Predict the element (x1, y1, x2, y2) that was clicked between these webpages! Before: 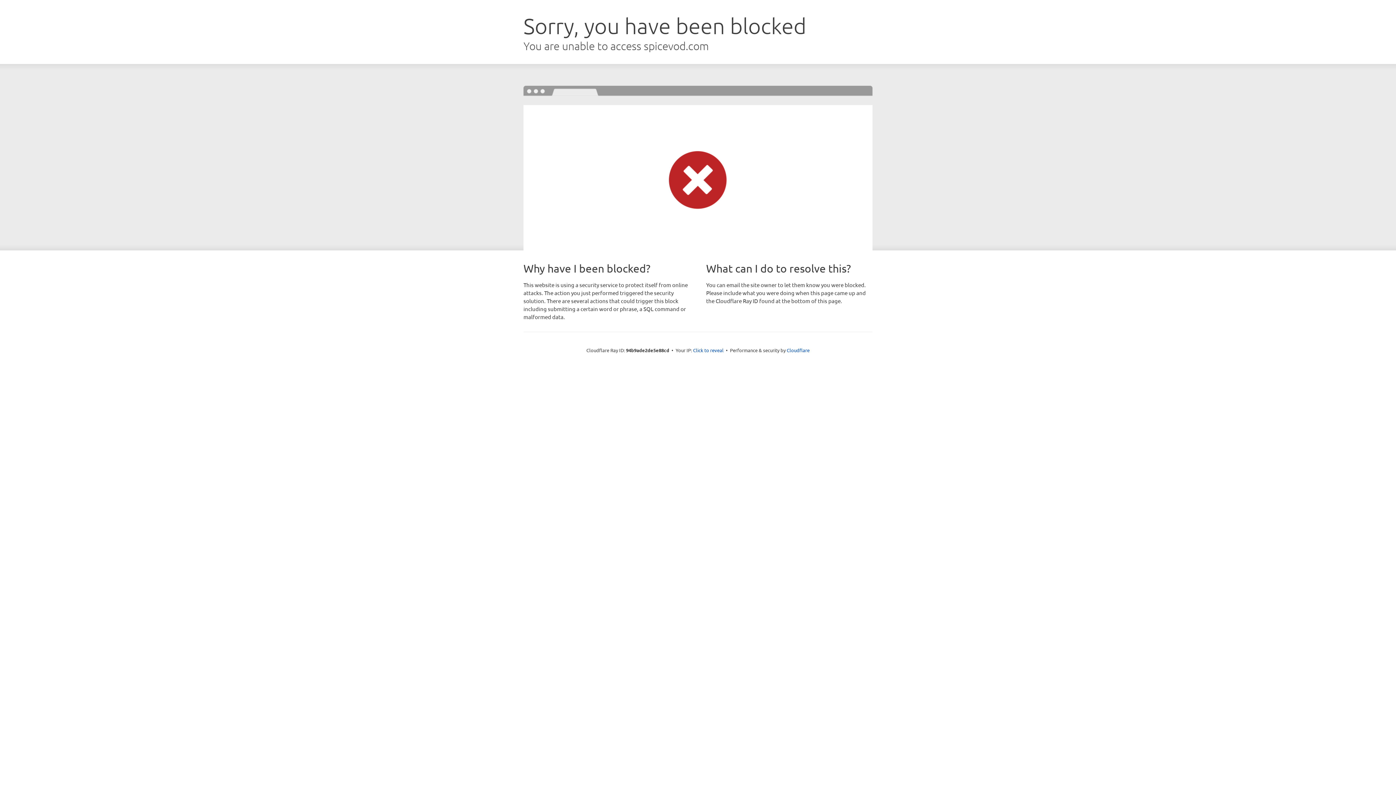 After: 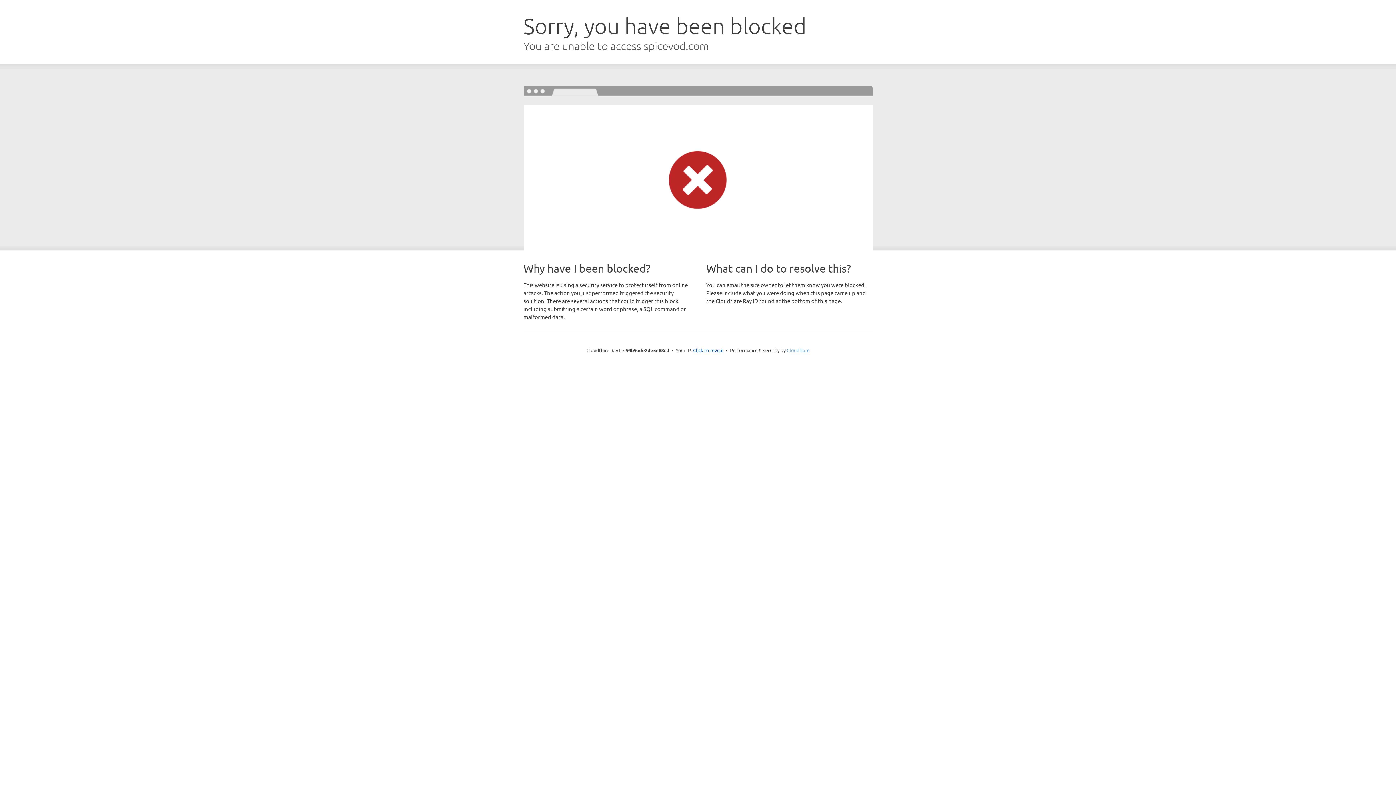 Action: bbox: (786, 347, 809, 353) label: Cloudflare